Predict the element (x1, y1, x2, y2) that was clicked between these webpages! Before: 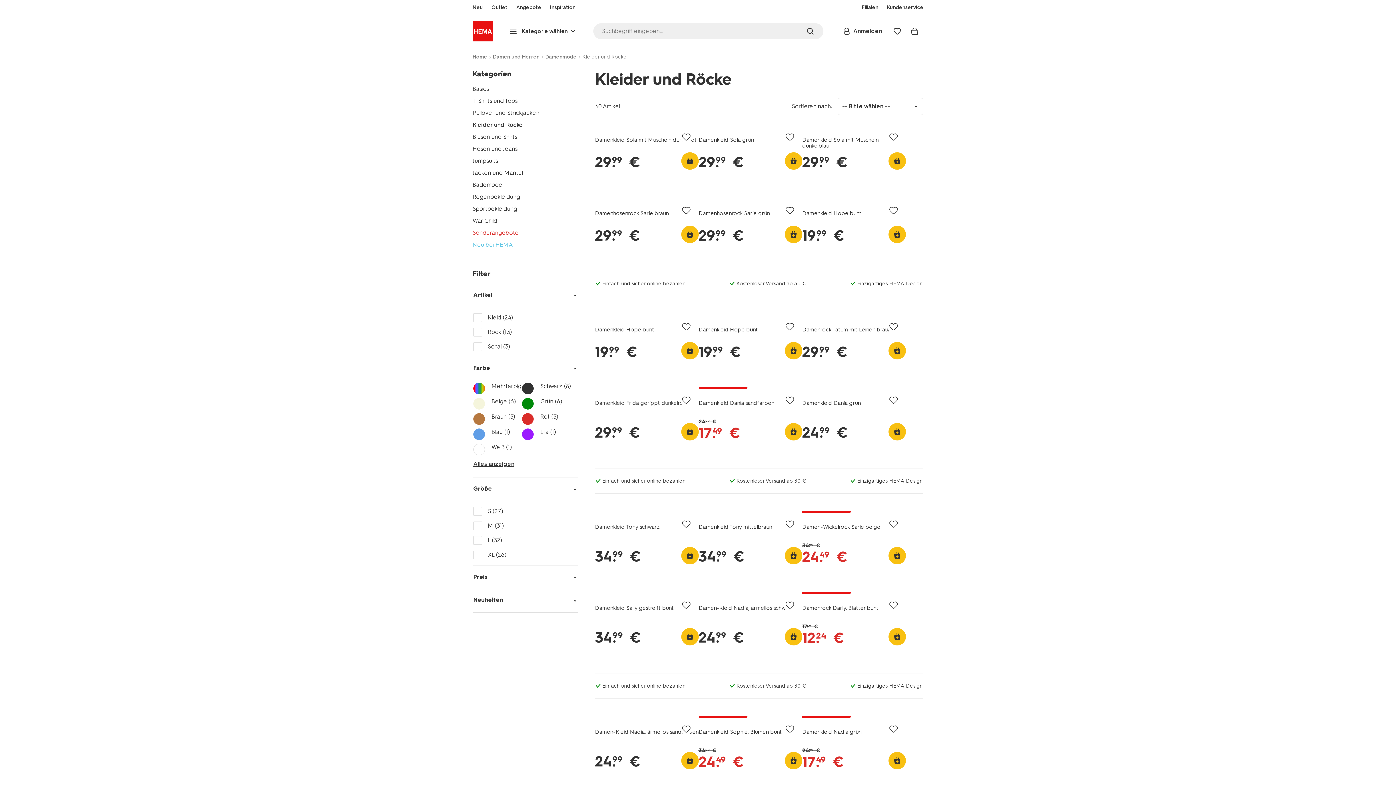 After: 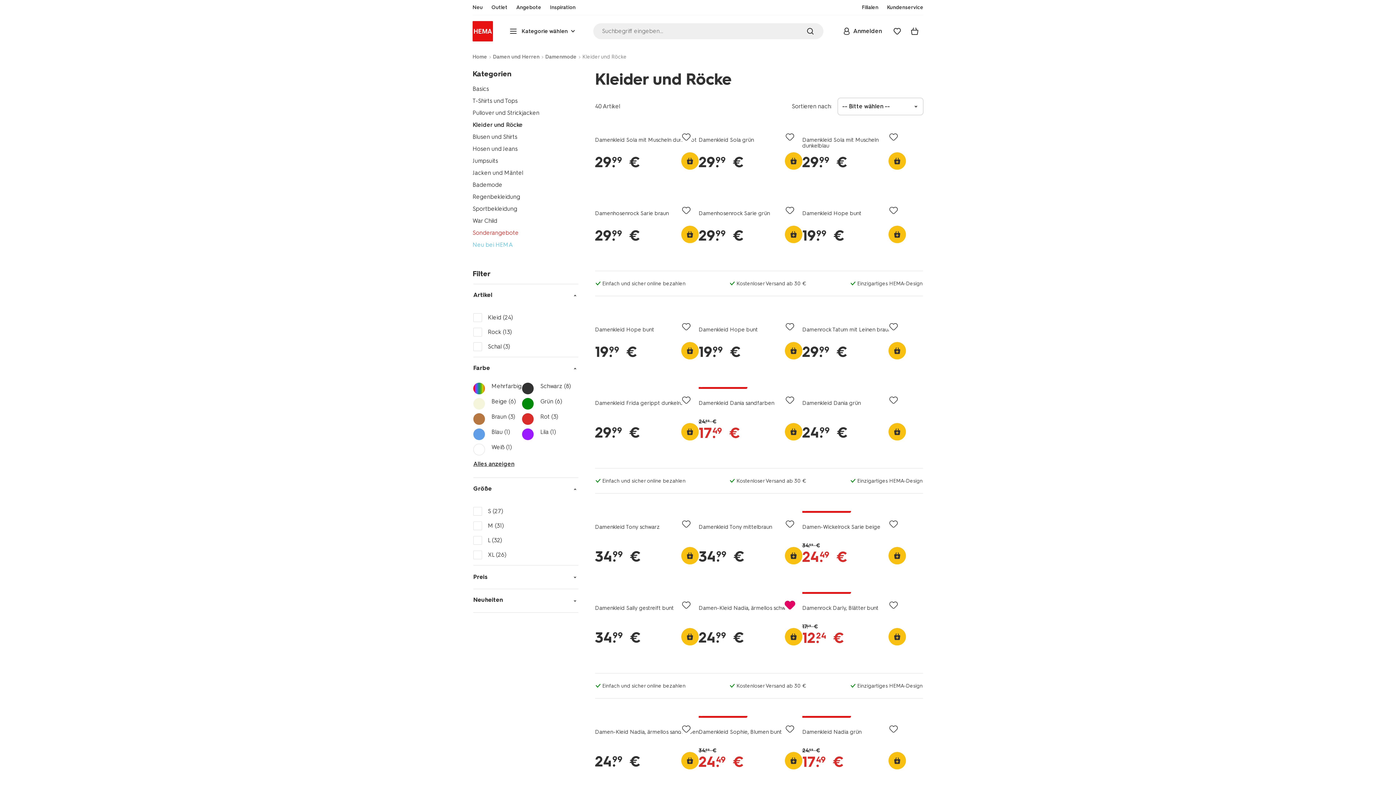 Action: bbox: (786, 602, 793, 608)